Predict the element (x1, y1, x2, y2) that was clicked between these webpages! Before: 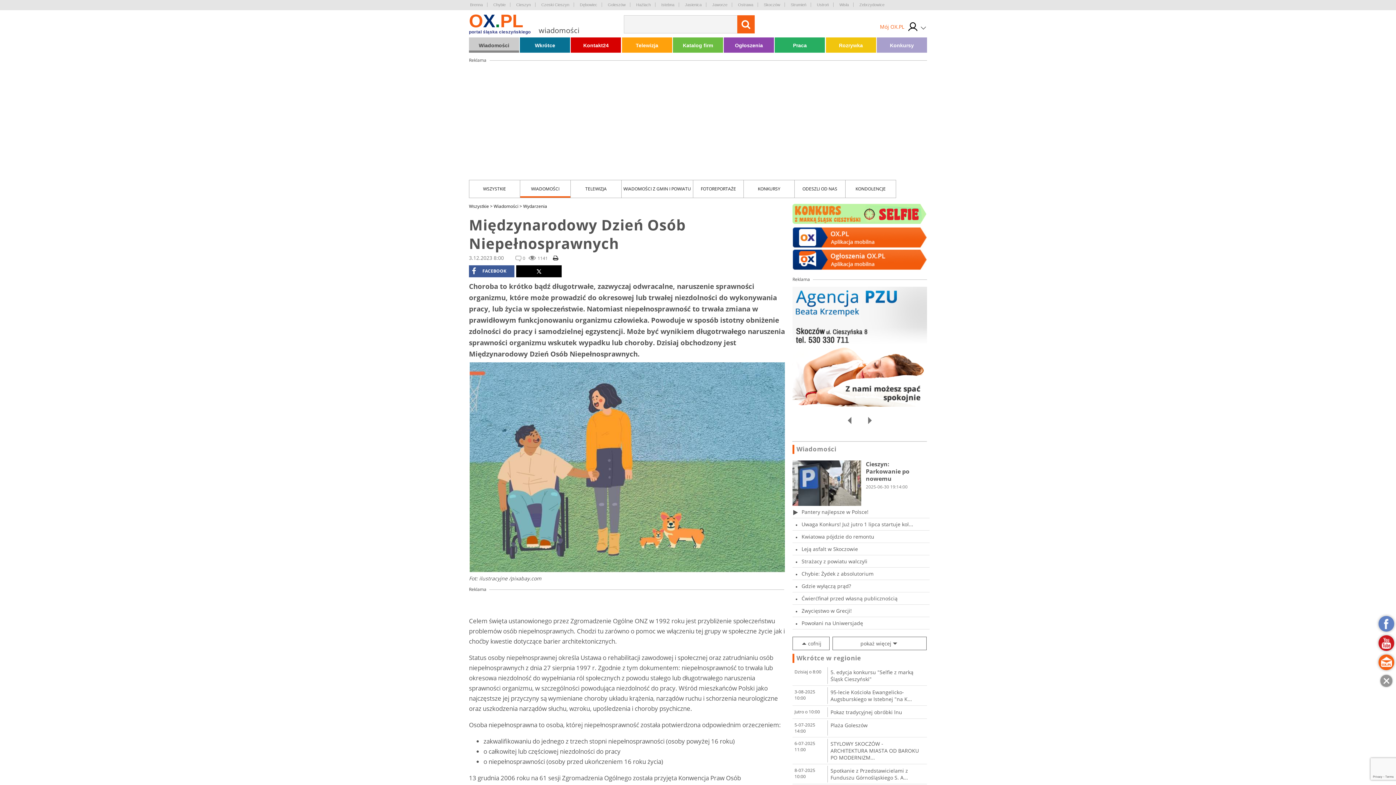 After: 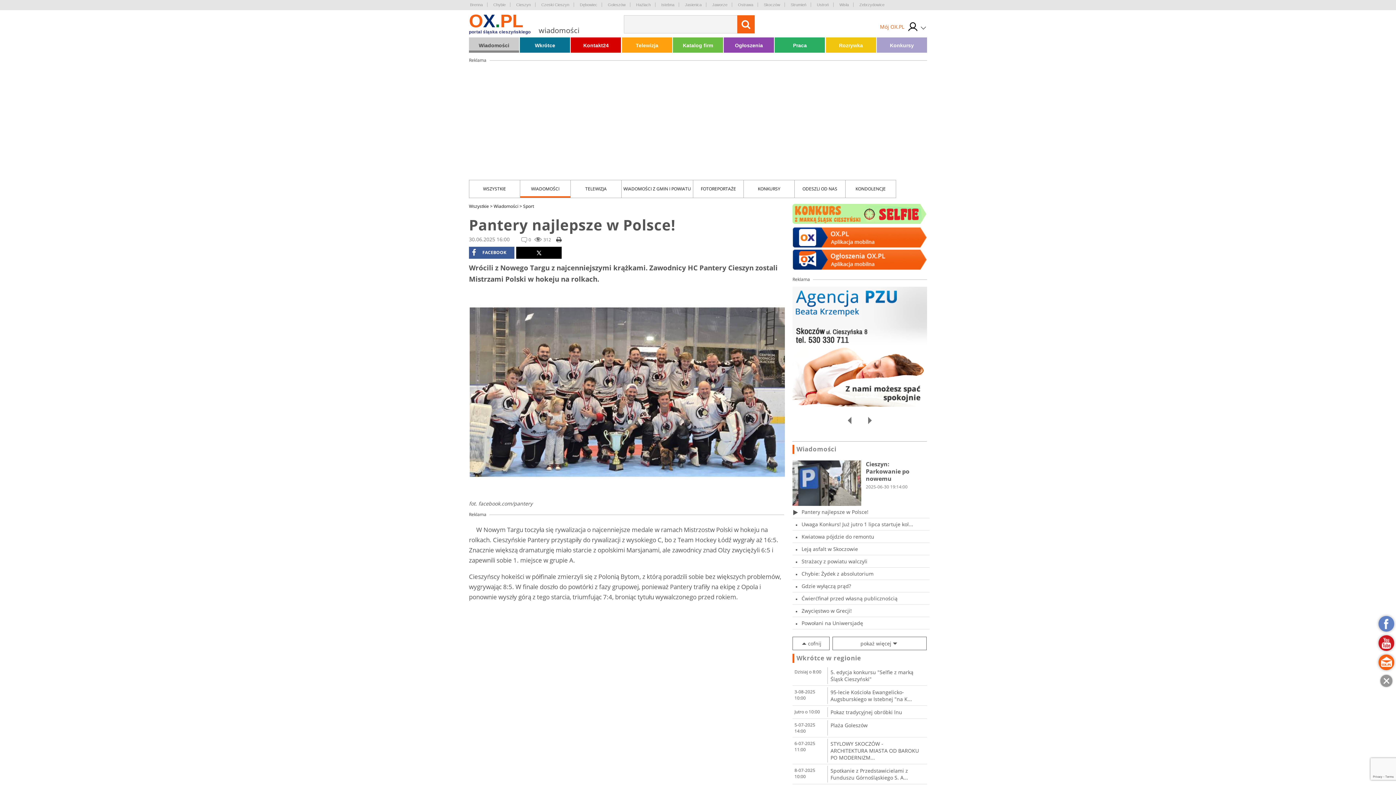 Action: bbox: (801, 508, 929, 515) label: Pantery najlepsze w Polsce!